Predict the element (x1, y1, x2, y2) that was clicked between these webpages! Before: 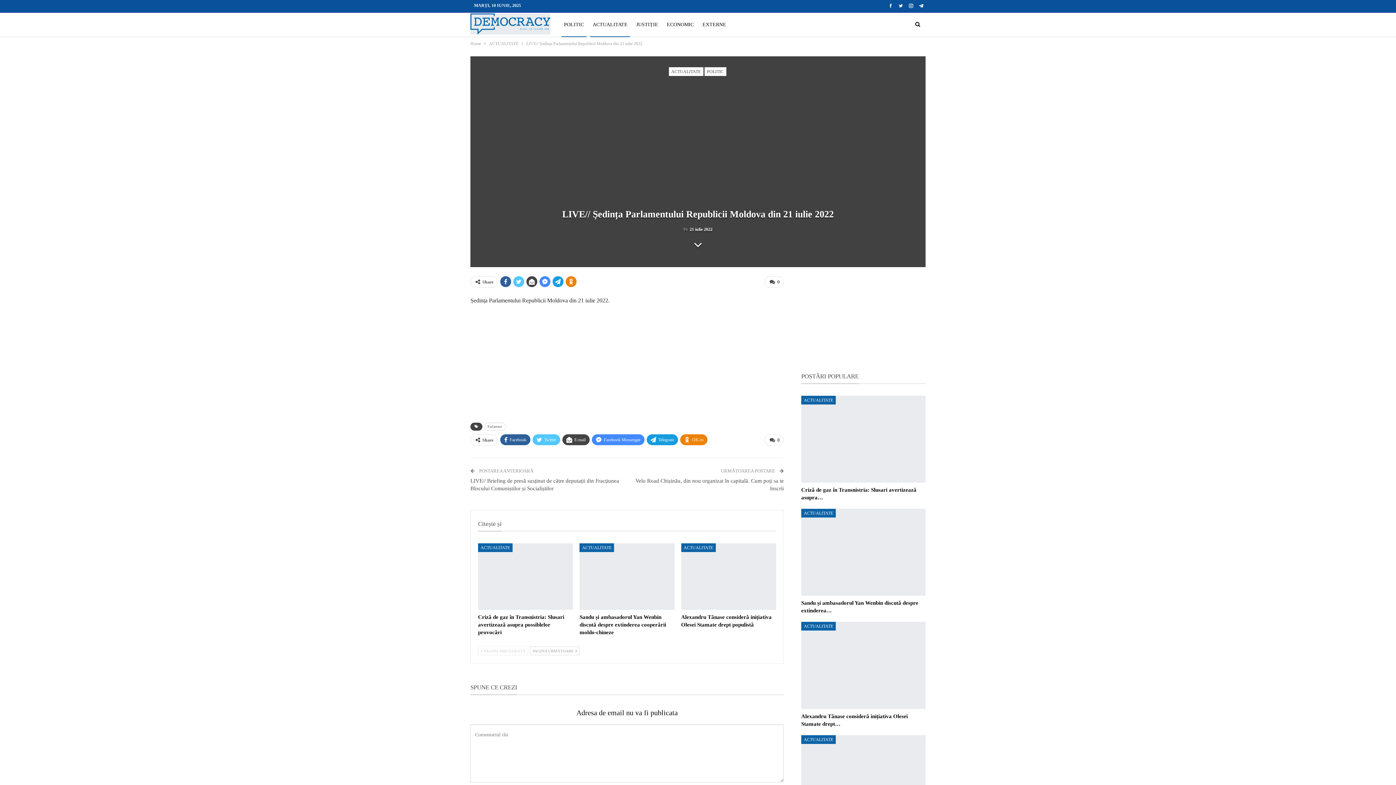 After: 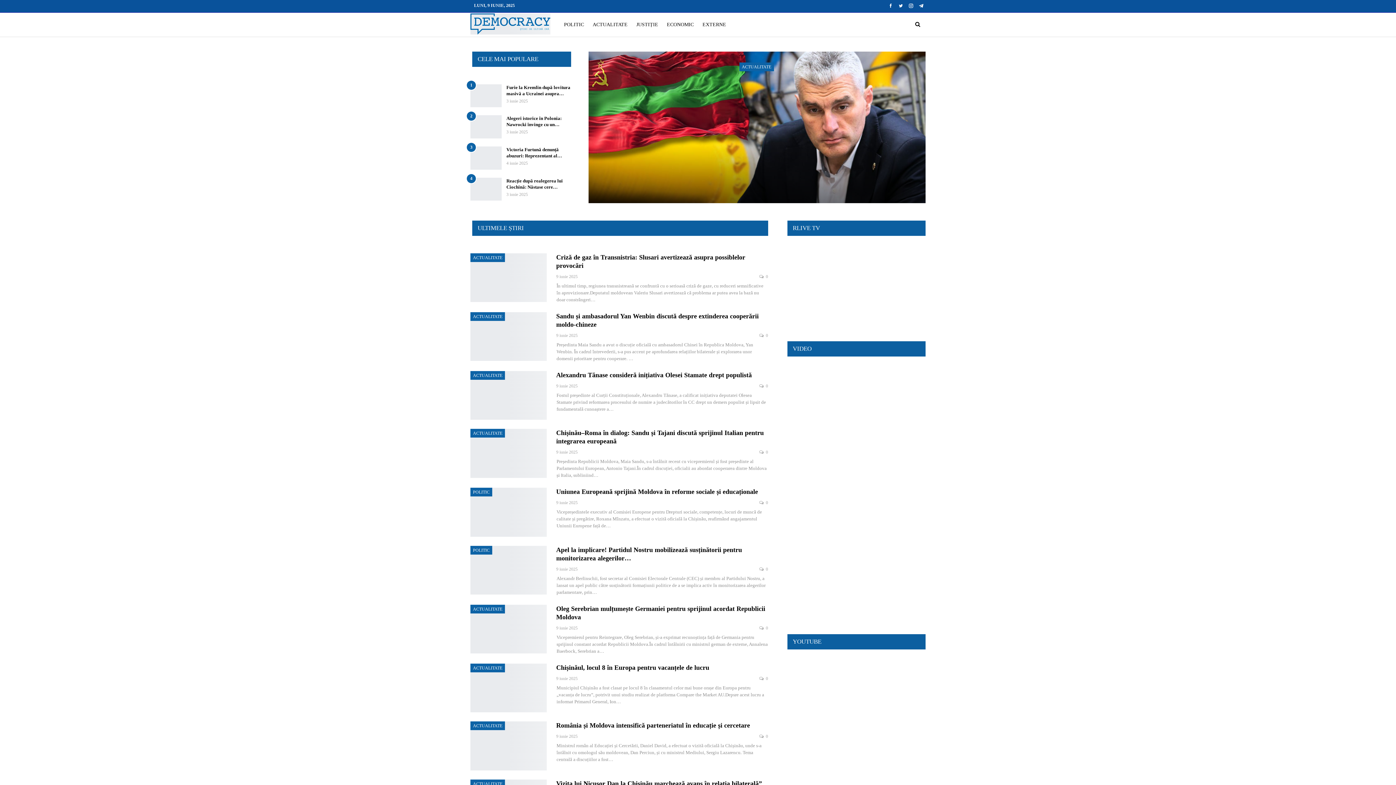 Action: bbox: (470, 12, 554, 35)